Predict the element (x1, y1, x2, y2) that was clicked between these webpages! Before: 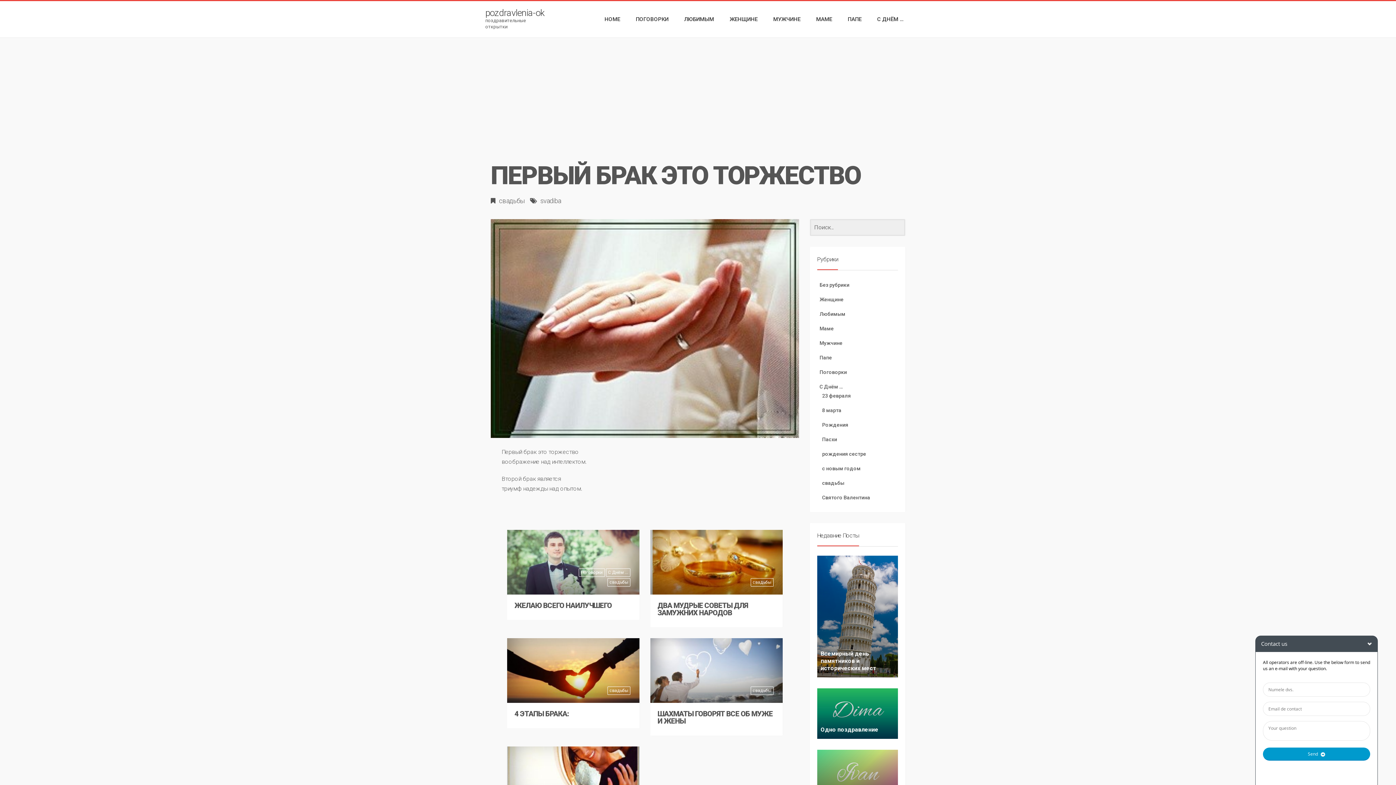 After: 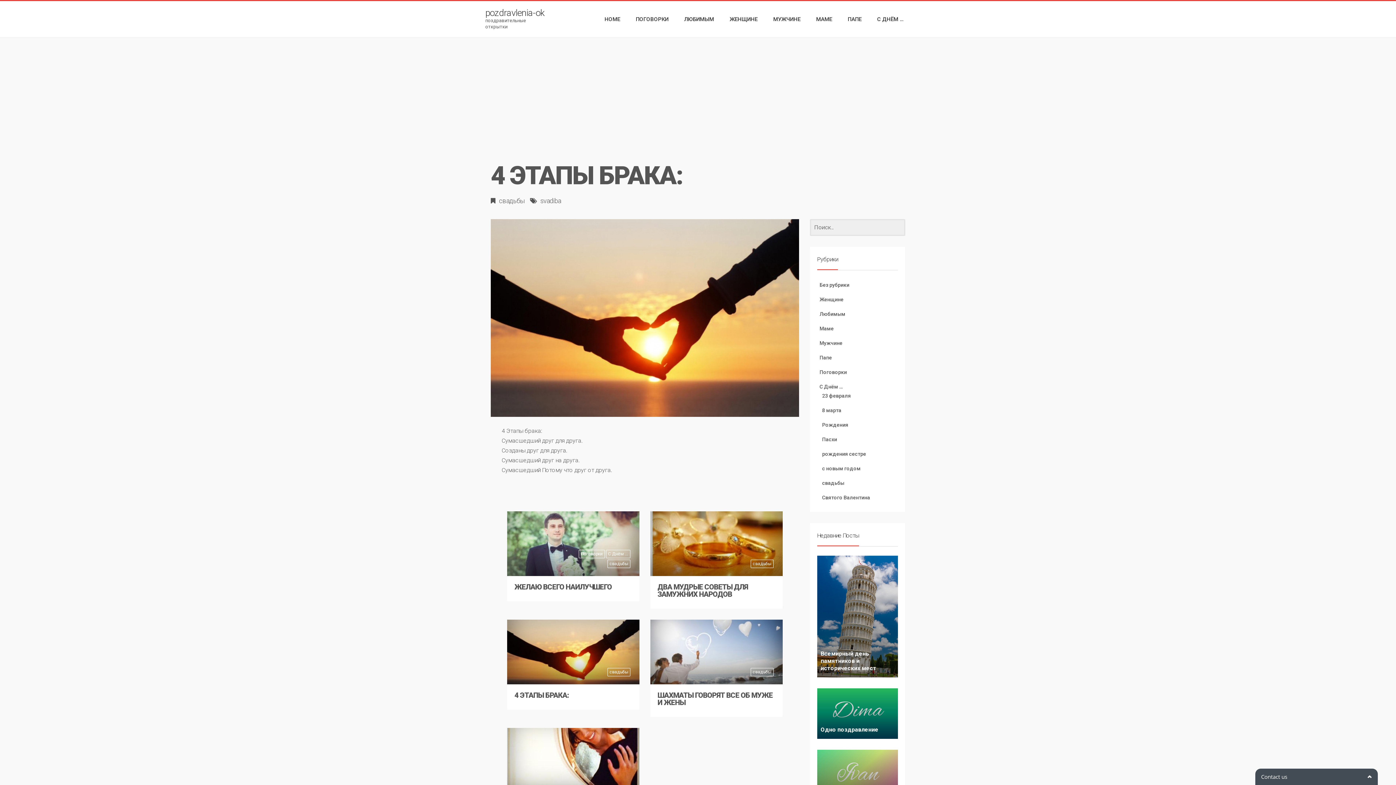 Action: bbox: (507, 638, 639, 703)